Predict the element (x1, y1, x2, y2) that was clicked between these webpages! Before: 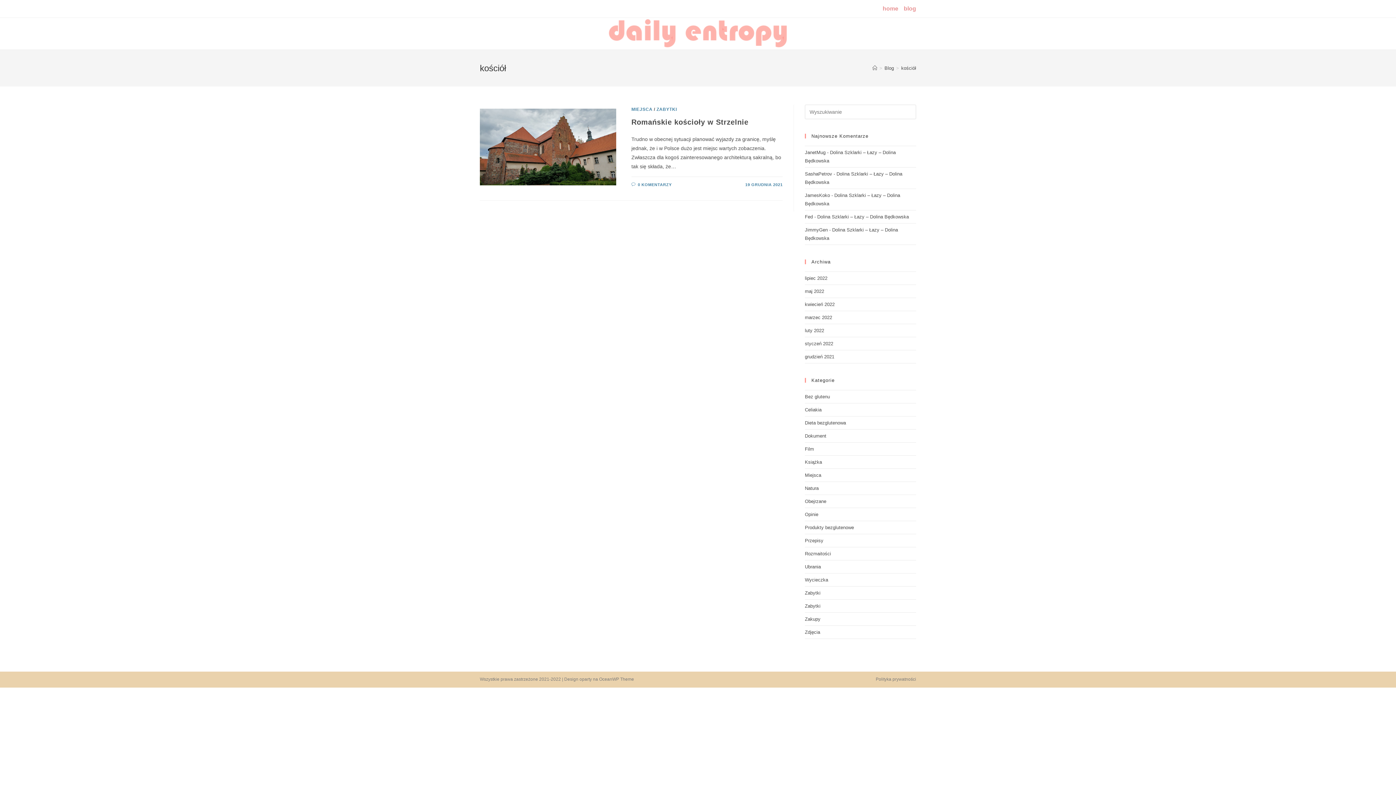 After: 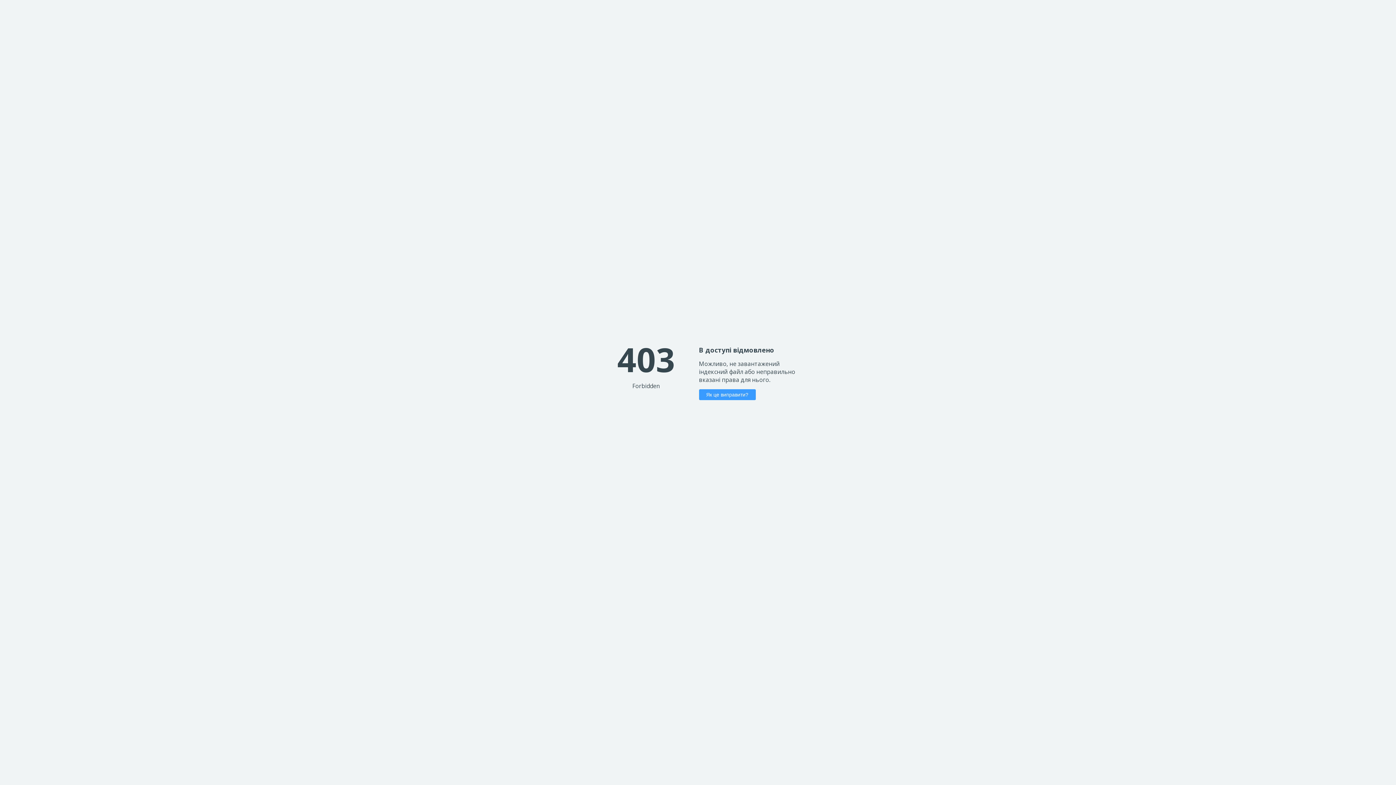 Action: bbox: (805, 171, 832, 176) label: SashaPetrov